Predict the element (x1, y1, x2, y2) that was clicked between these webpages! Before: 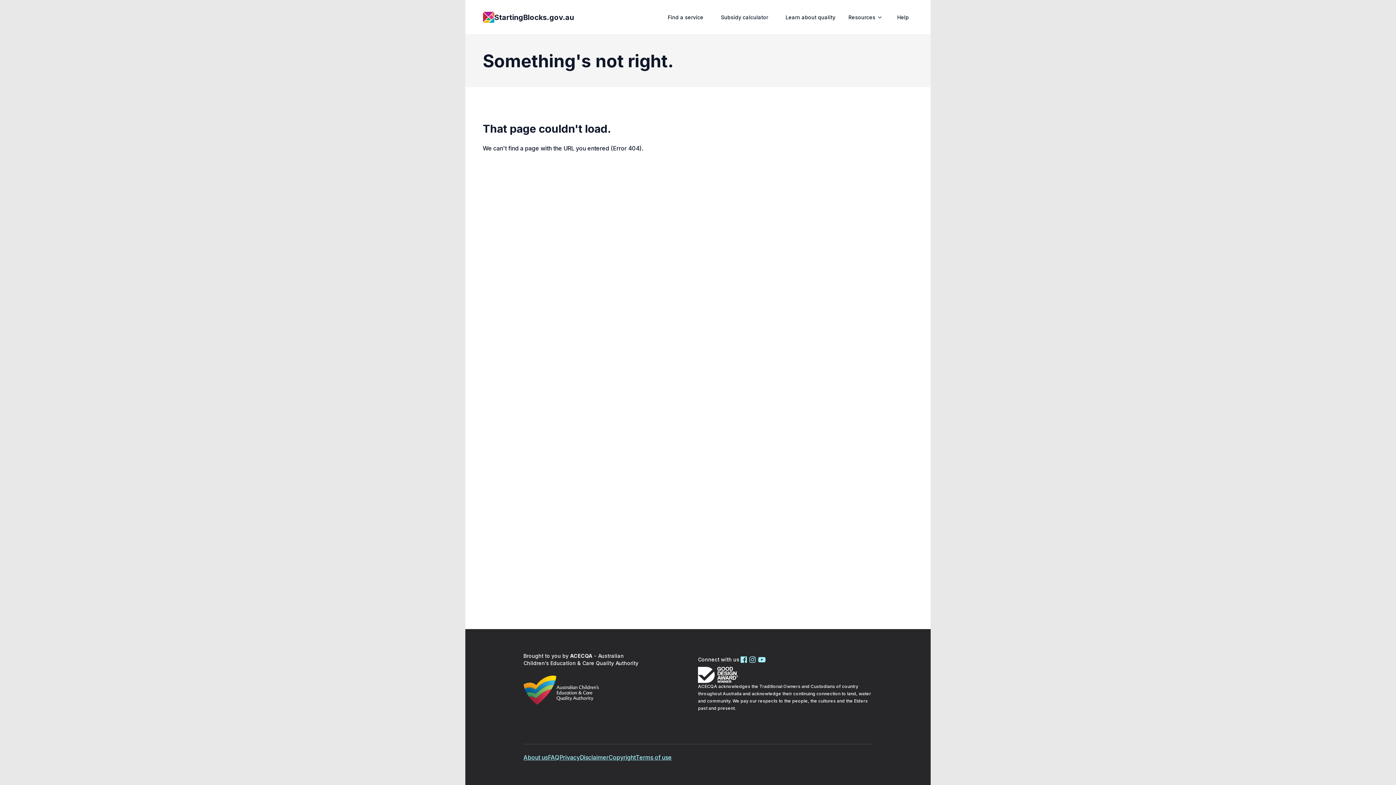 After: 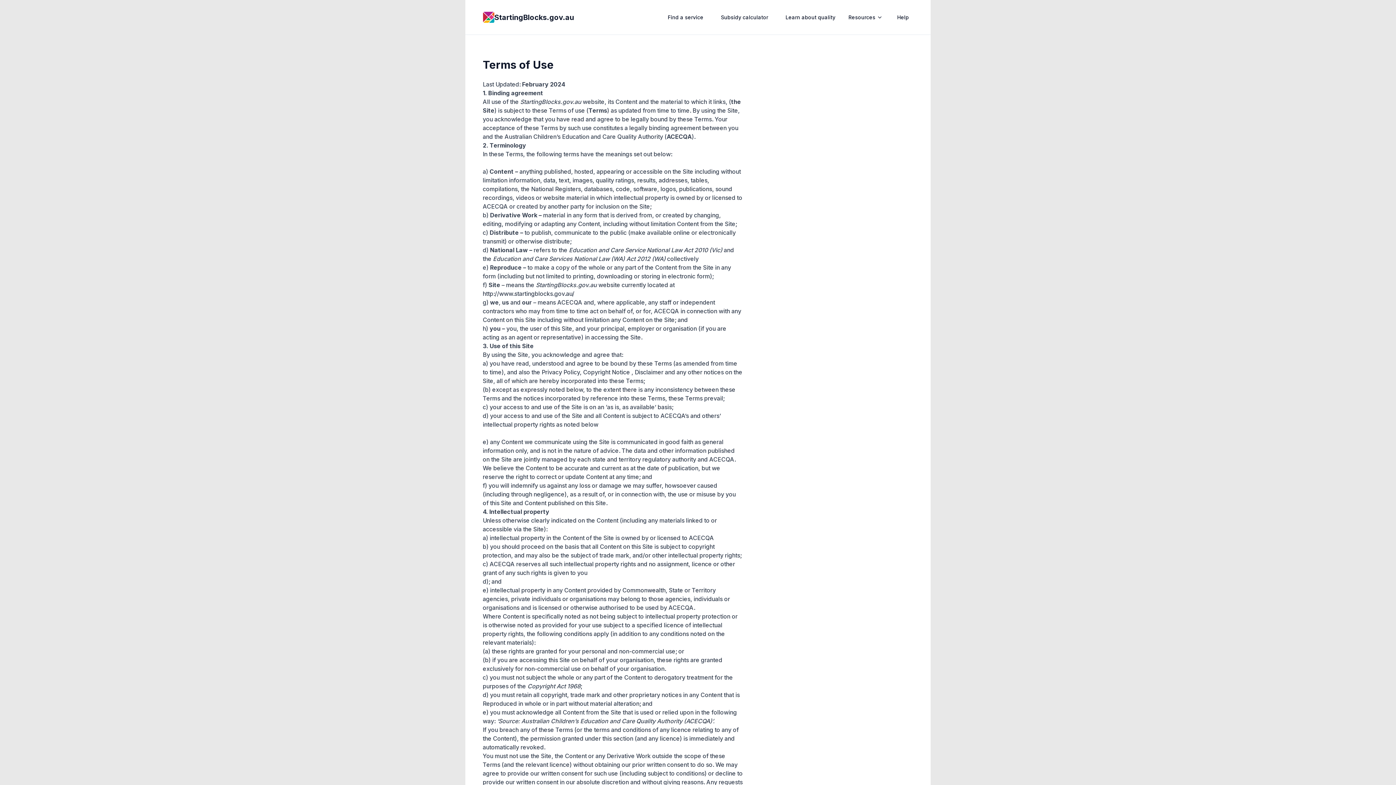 Action: bbox: (636, 753, 672, 762) label: Terms of use